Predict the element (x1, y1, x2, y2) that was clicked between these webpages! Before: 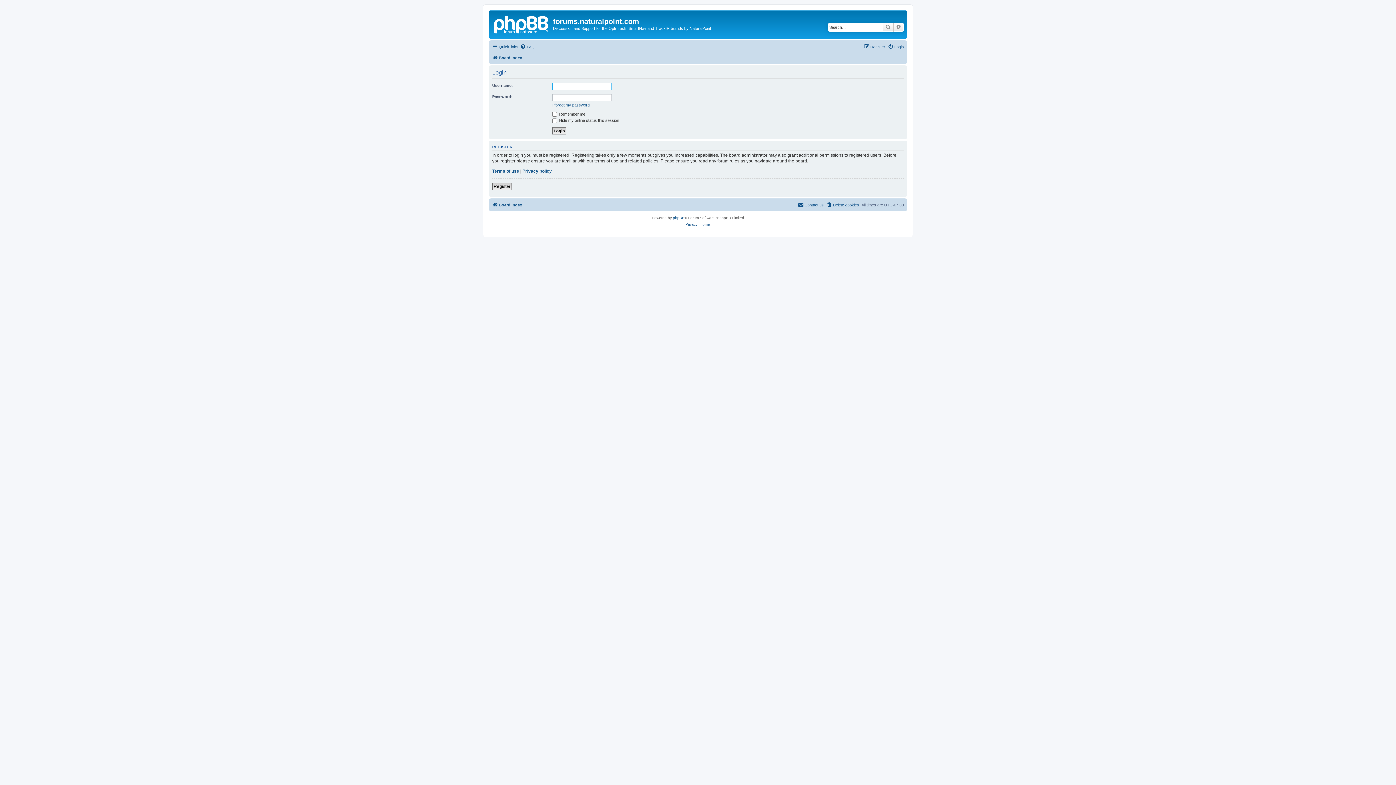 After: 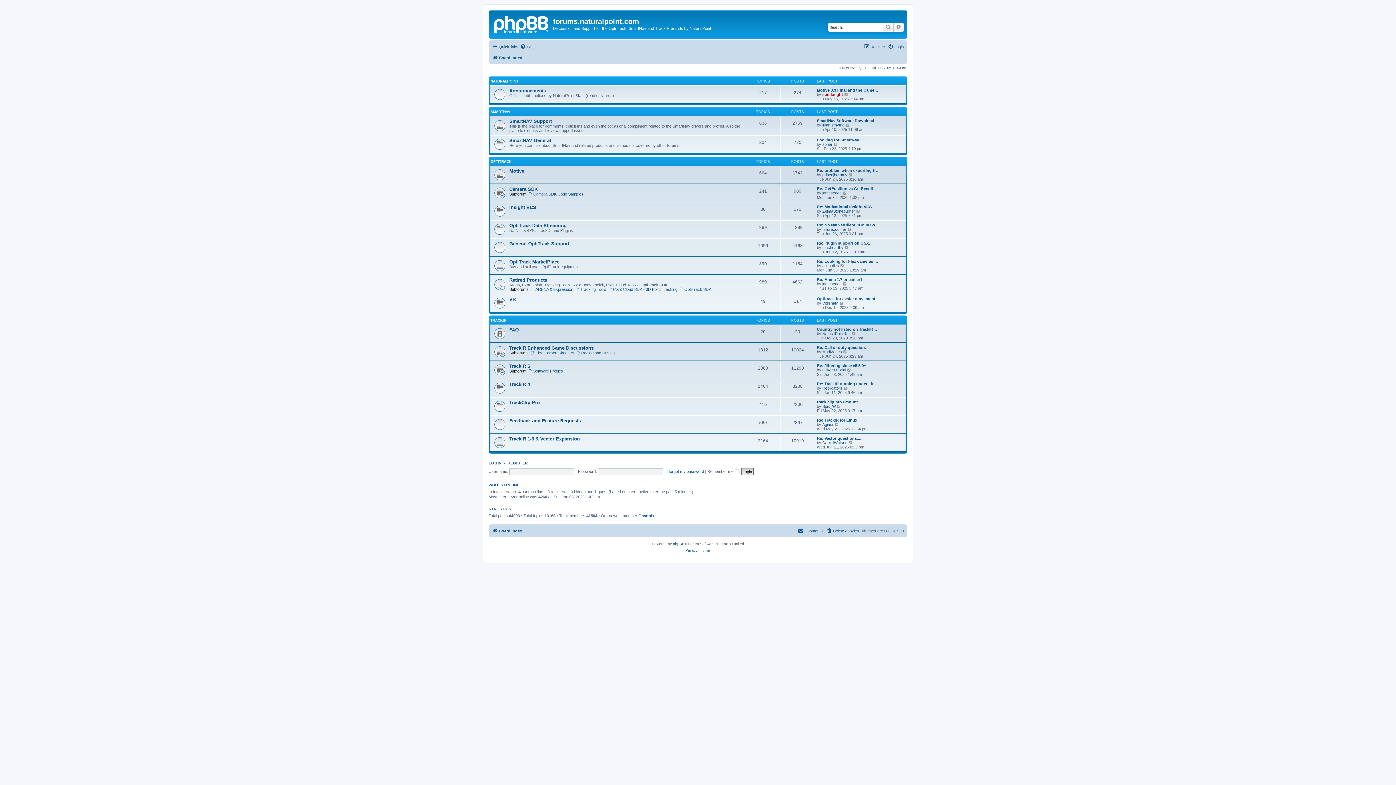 Action: bbox: (492, 200, 522, 209) label: Board index